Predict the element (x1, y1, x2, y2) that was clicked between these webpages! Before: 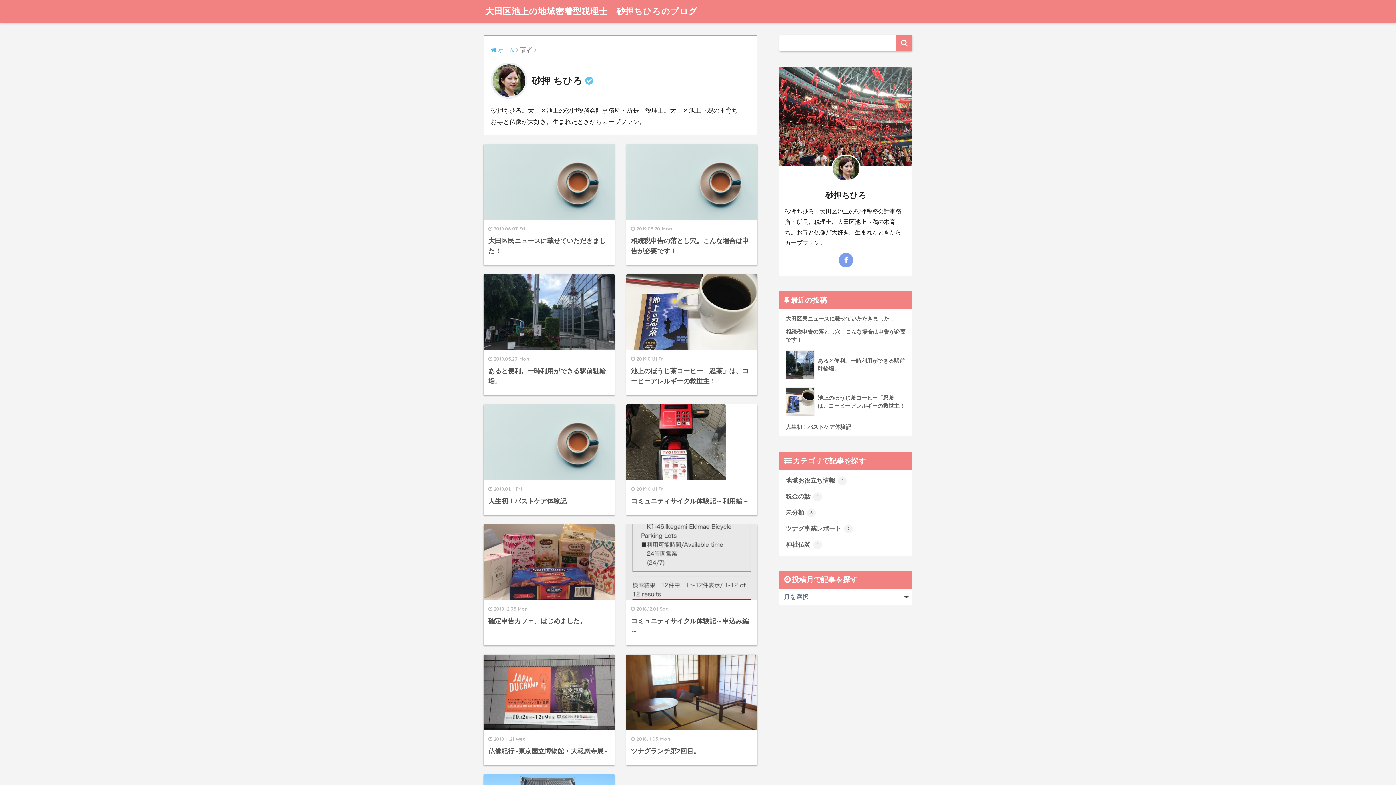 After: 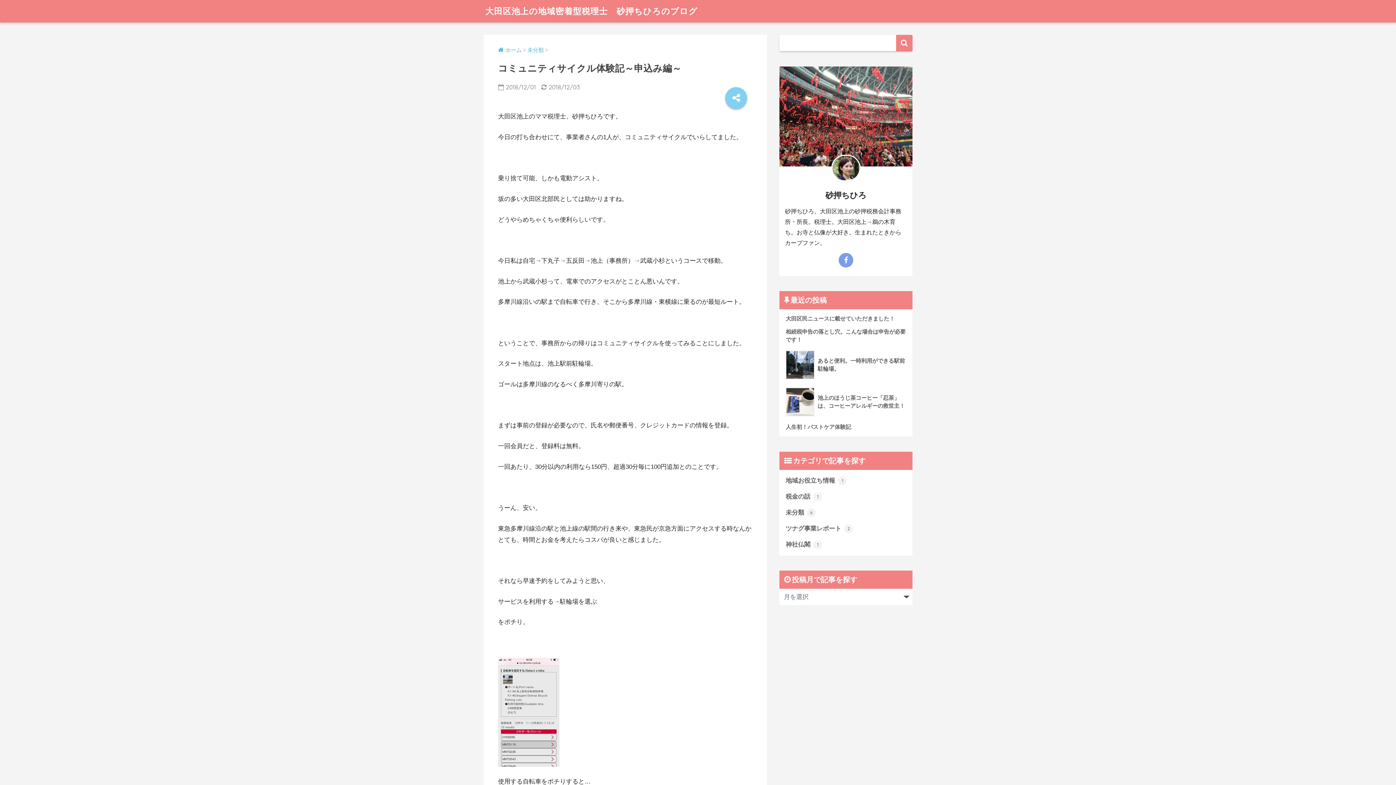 Action: bbox: (626, 524, 757, 645) label: 2018.12.01 Sat
コミュニティサイクル体験記～申込み編～